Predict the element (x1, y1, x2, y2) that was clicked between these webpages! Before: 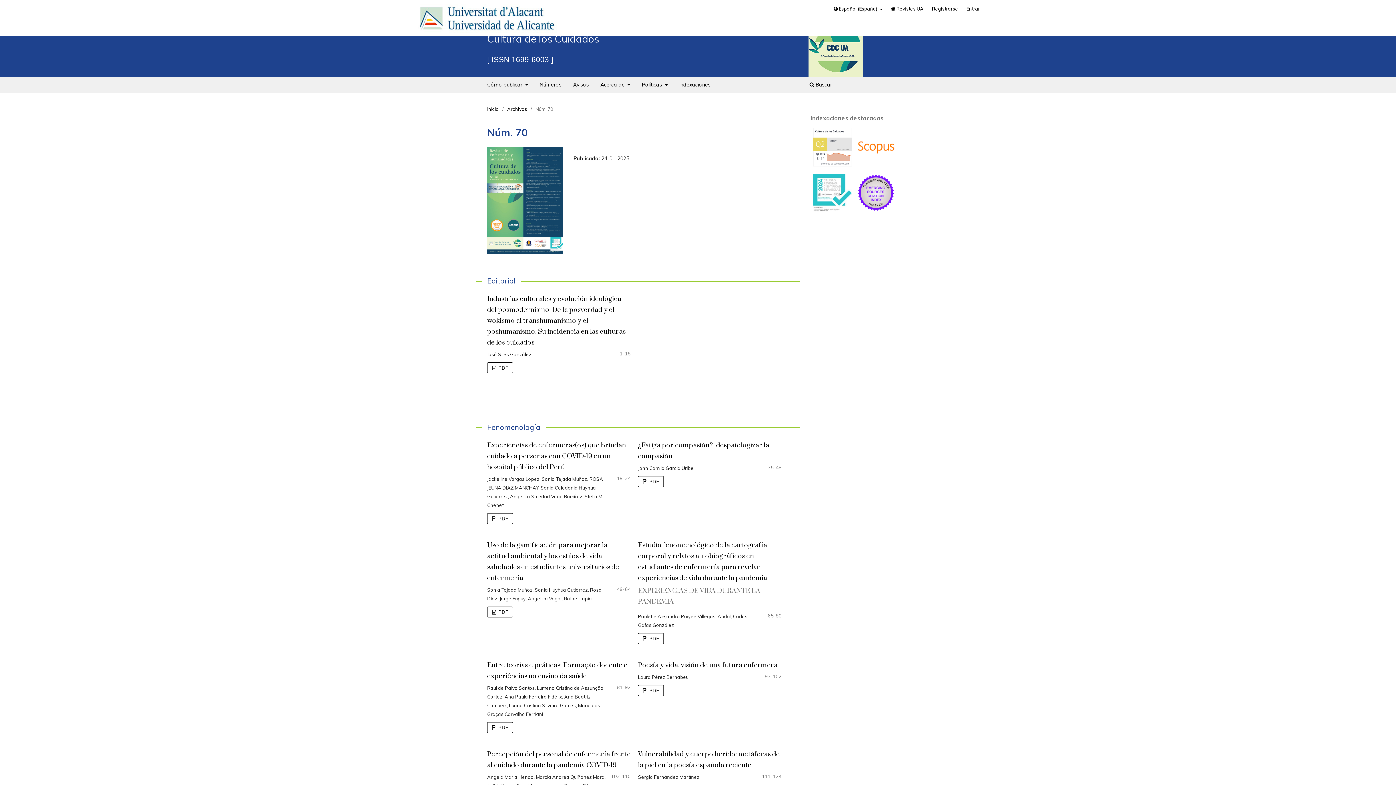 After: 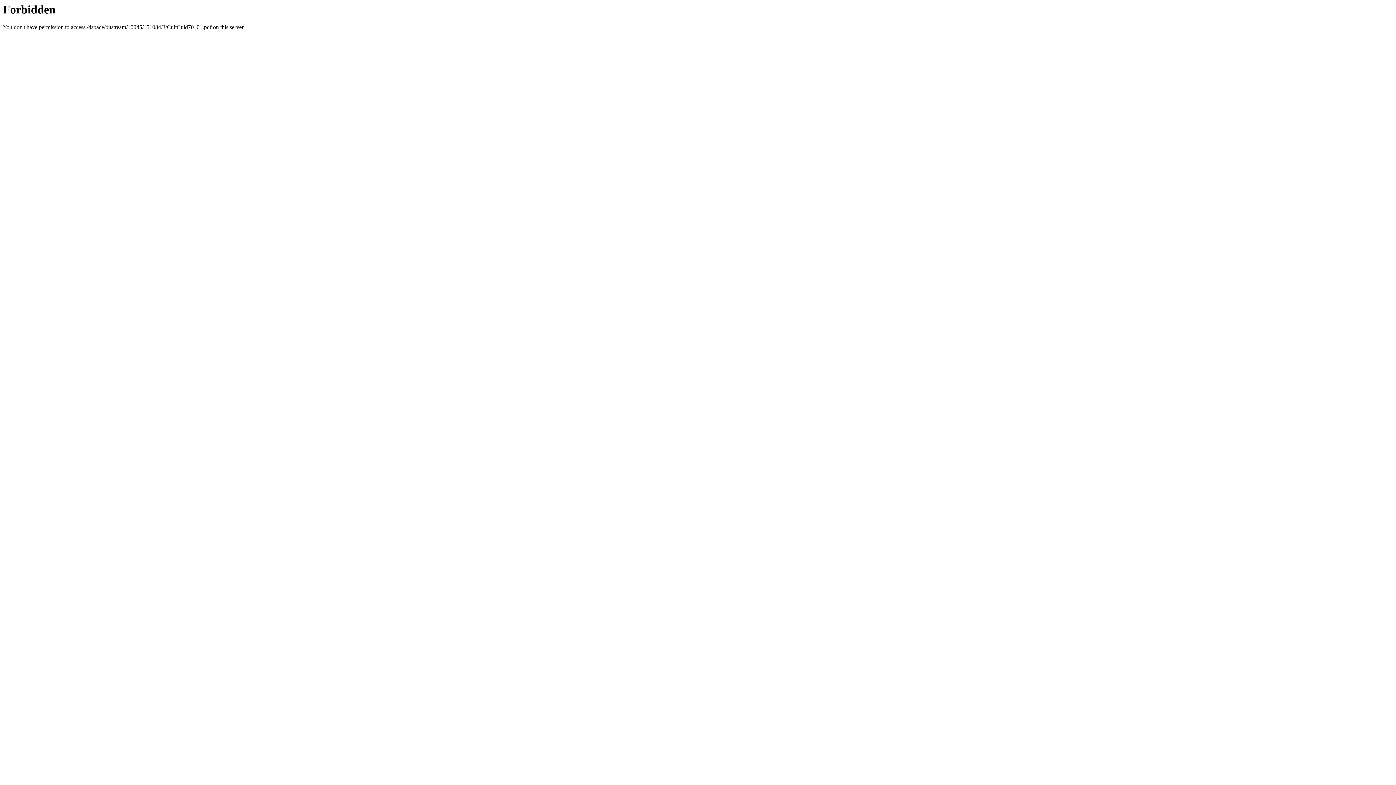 Action: bbox: (487, 362, 513, 373) label:  PDF